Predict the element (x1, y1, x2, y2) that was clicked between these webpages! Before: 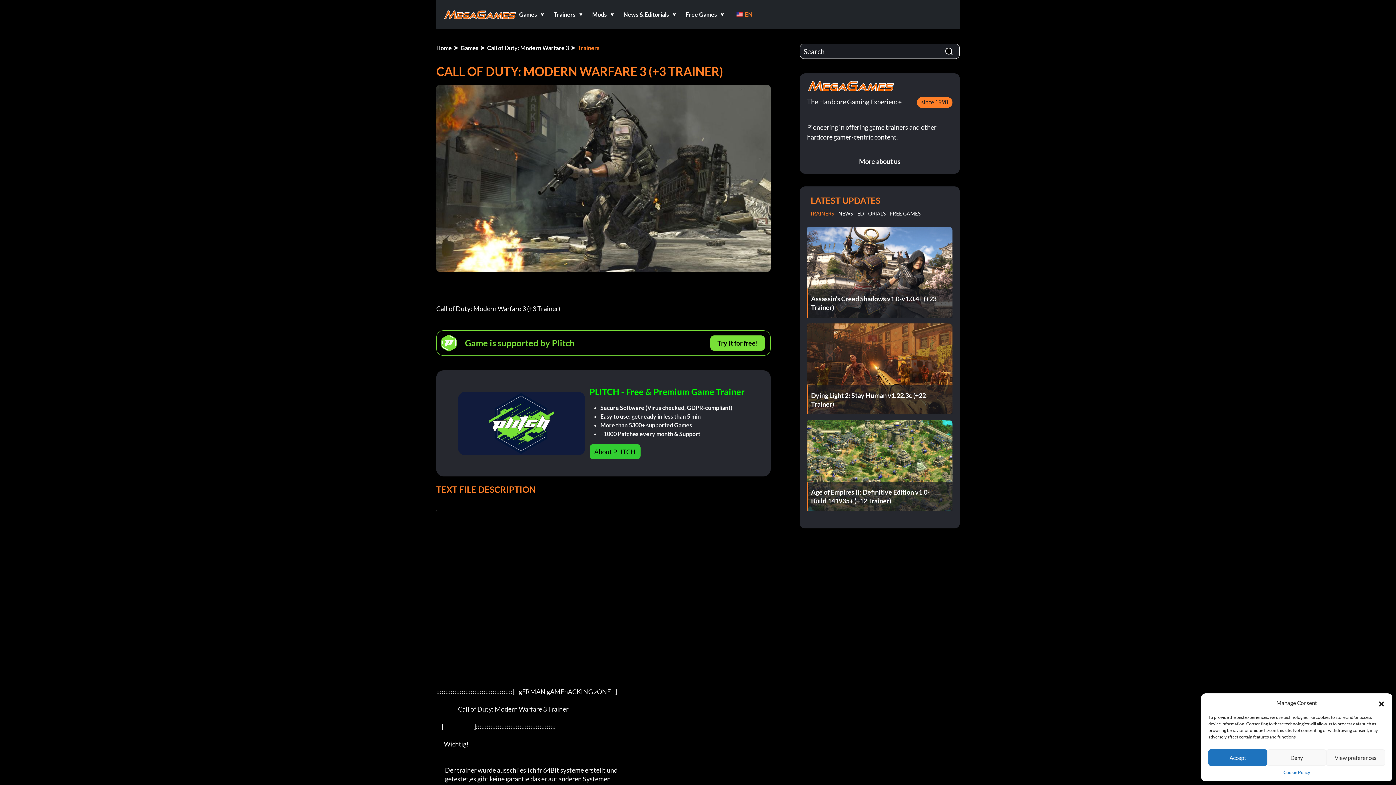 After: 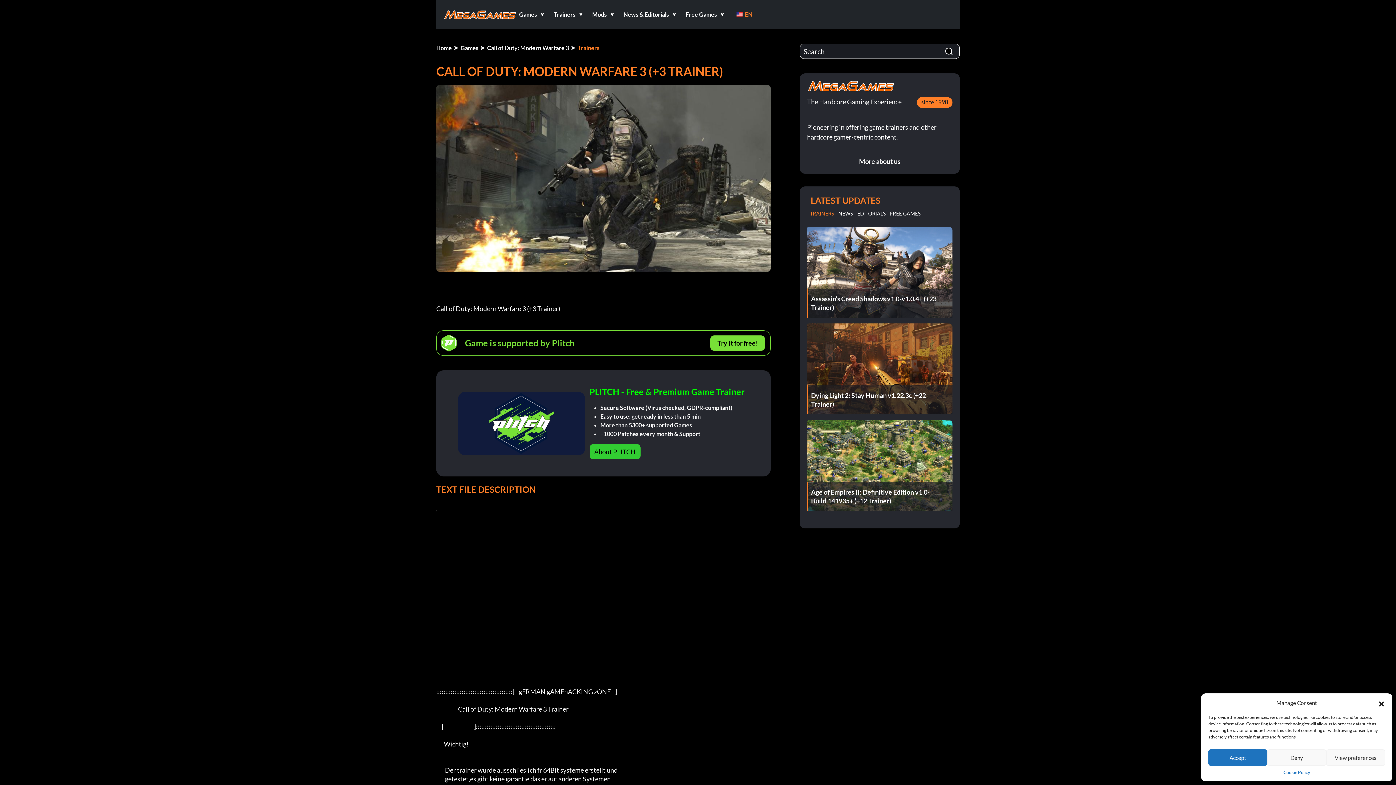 Action: label: Try It for free! bbox: (717, 338, 758, 347)